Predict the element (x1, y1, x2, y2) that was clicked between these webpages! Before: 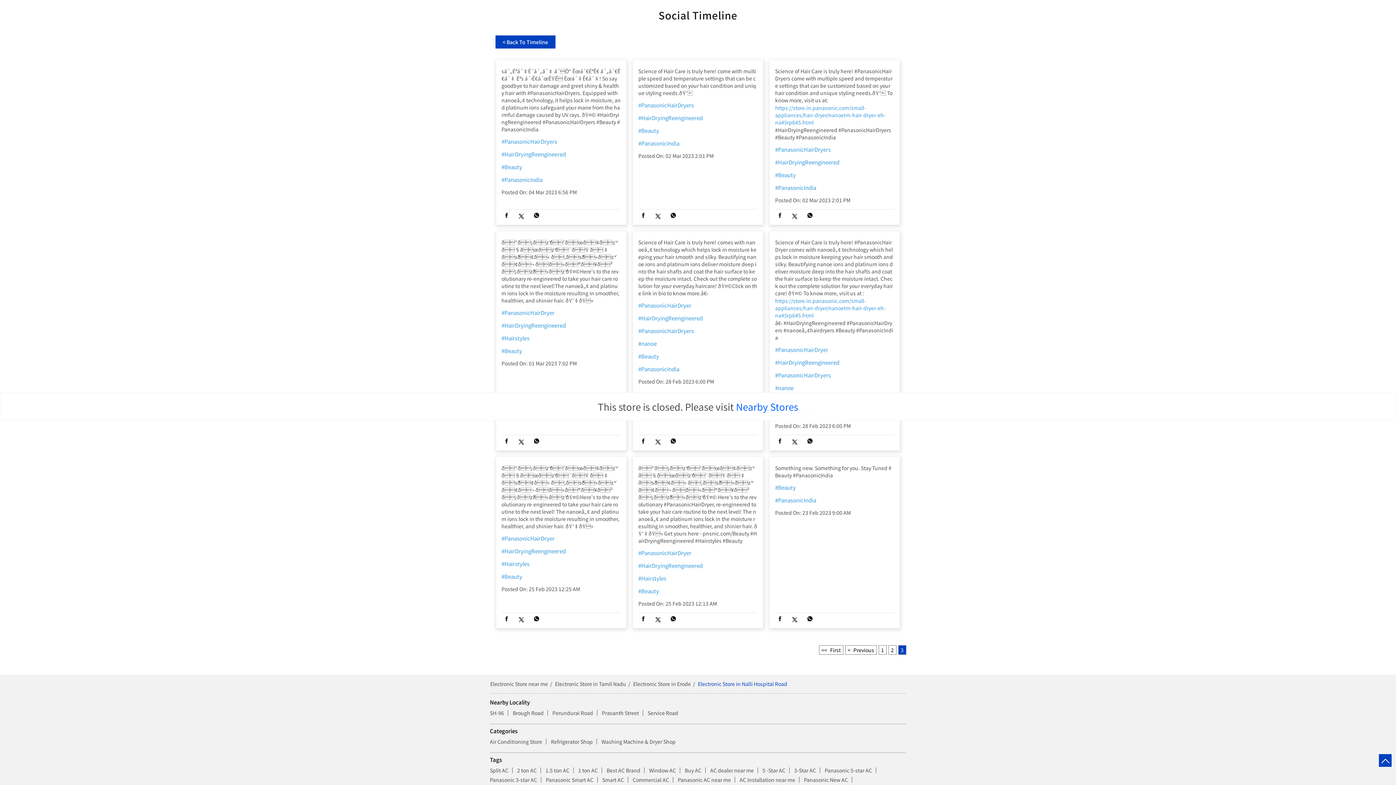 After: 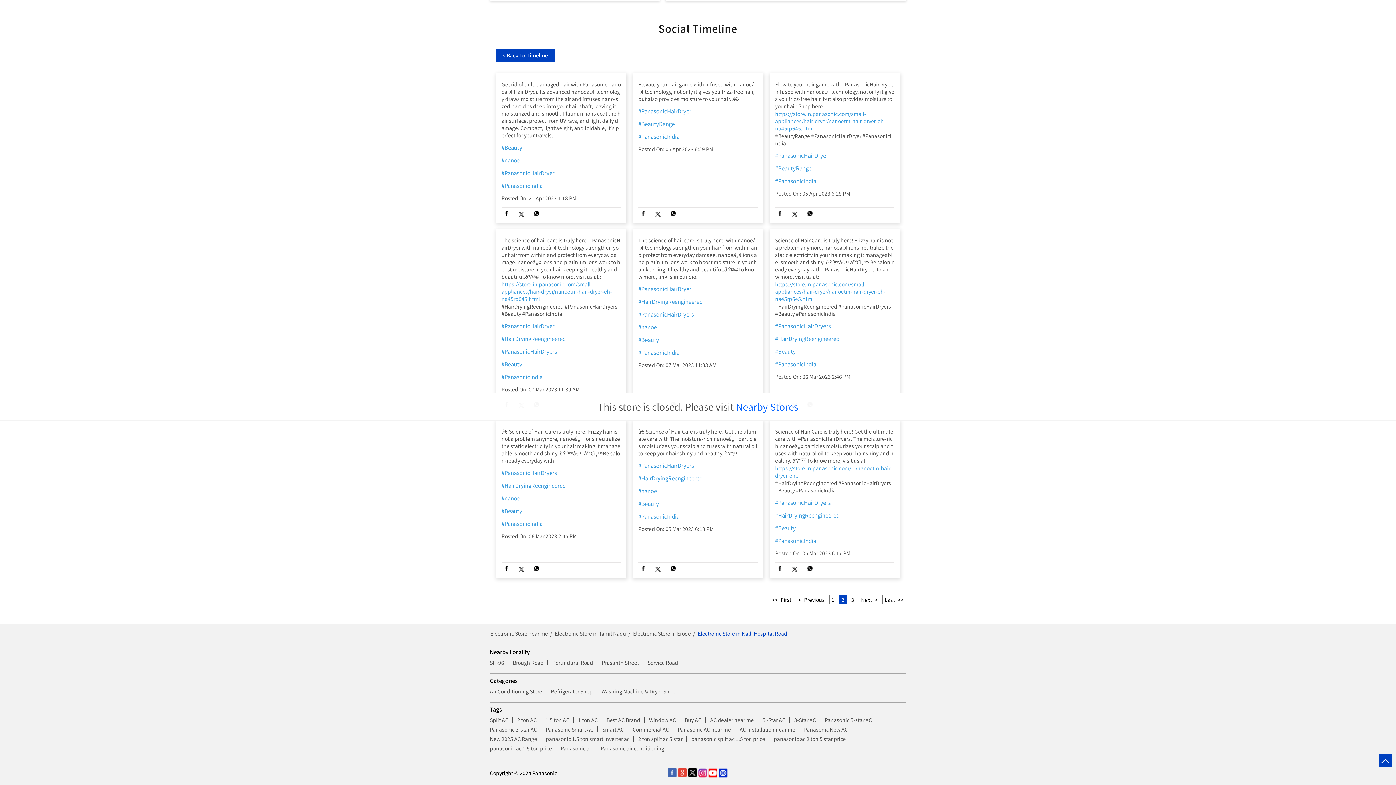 Action: bbox: (888, 645, 896, 655) label: 2